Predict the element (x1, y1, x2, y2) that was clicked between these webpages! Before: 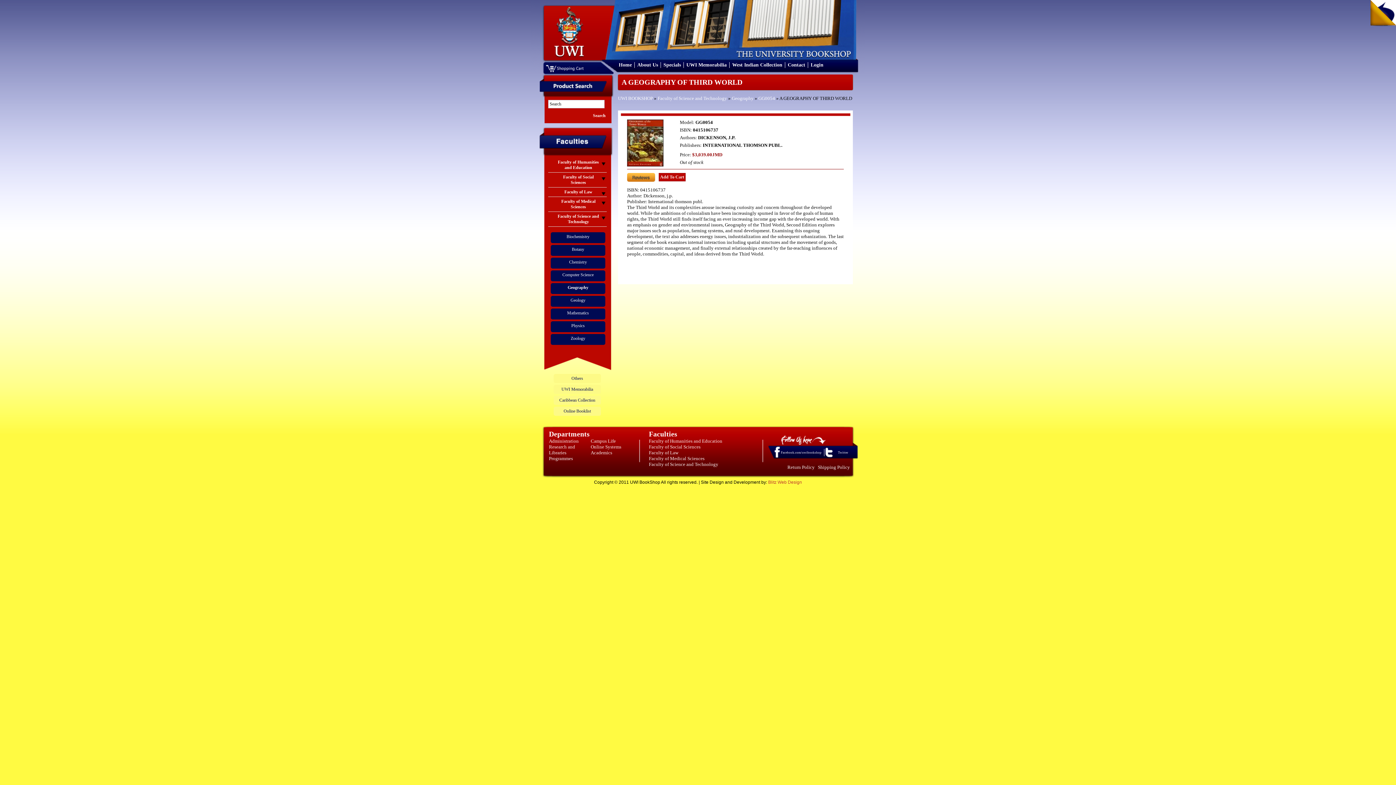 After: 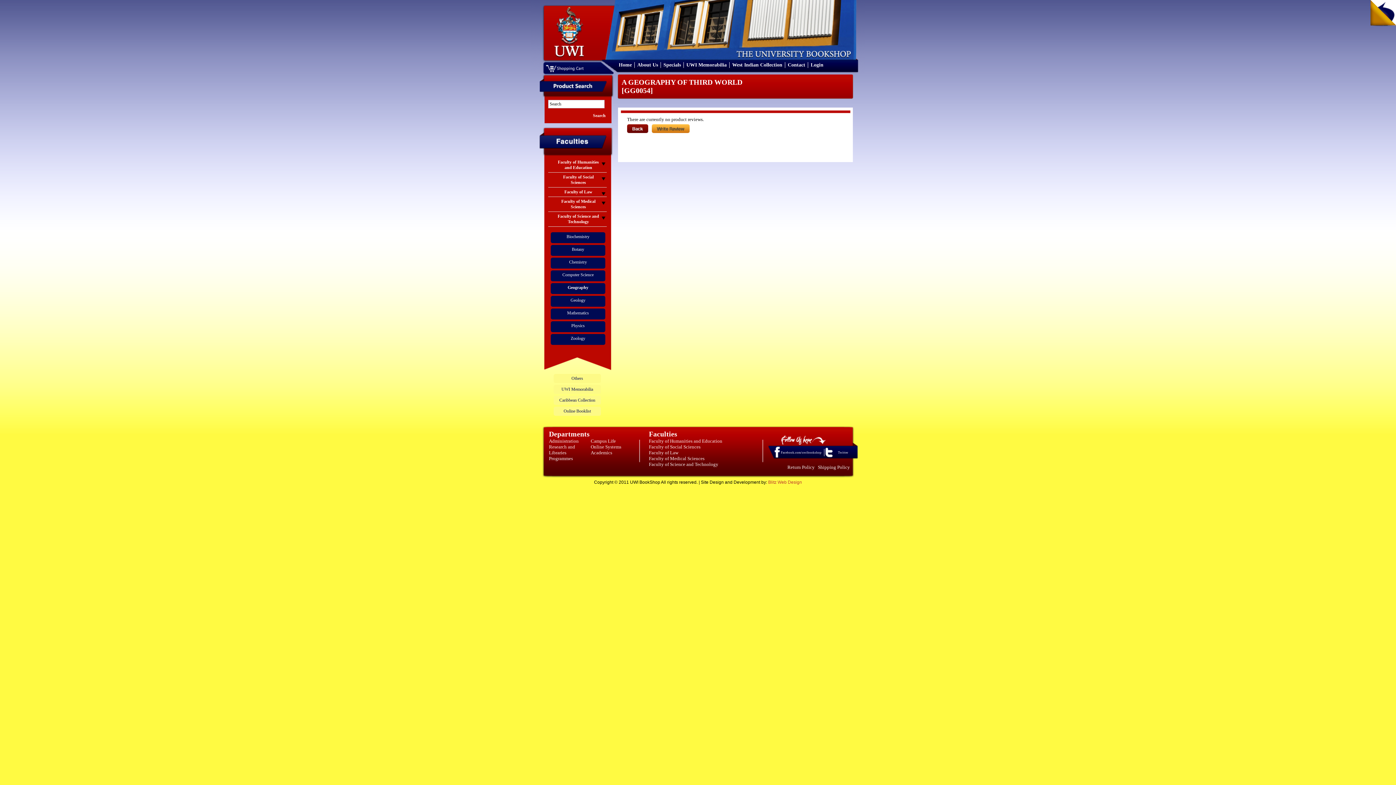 Action: bbox: (627, 177, 655, 182)